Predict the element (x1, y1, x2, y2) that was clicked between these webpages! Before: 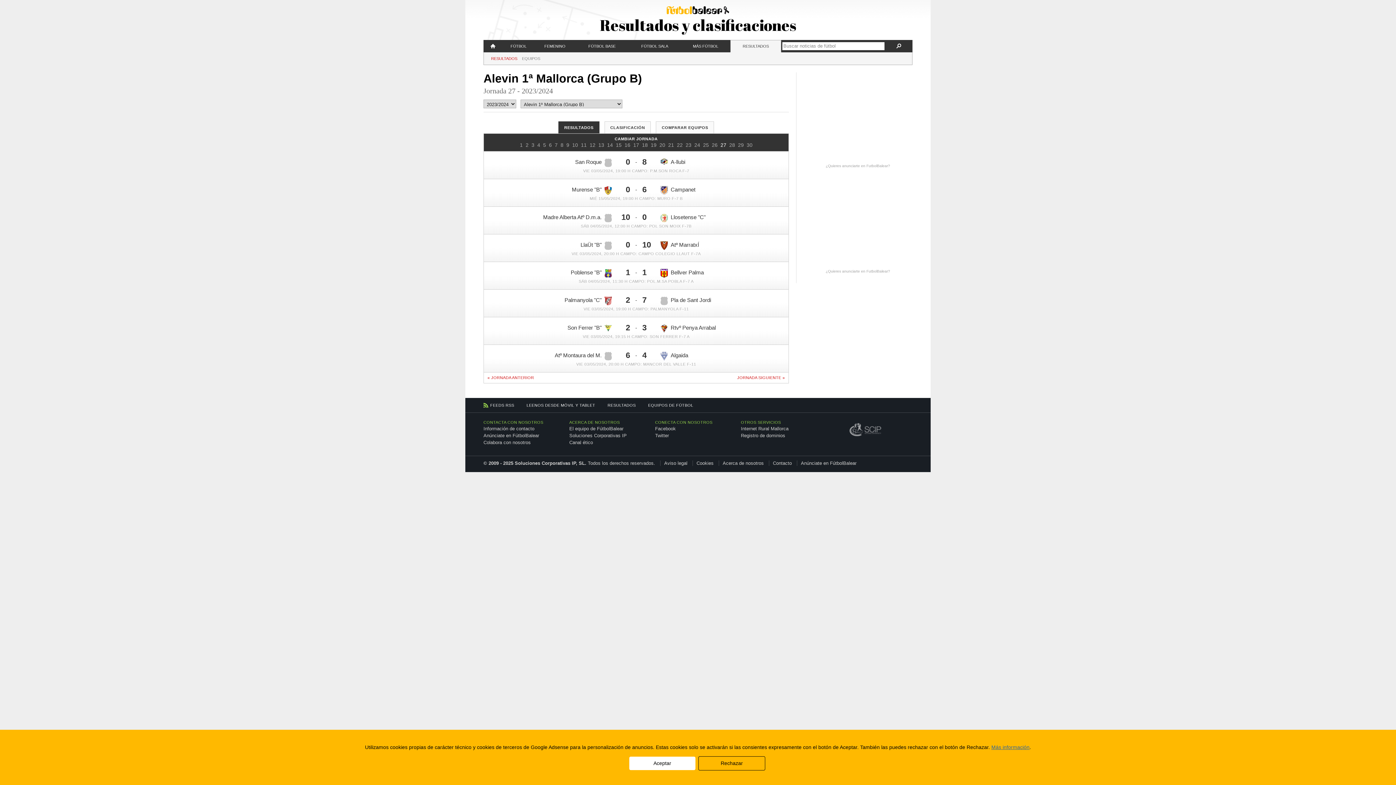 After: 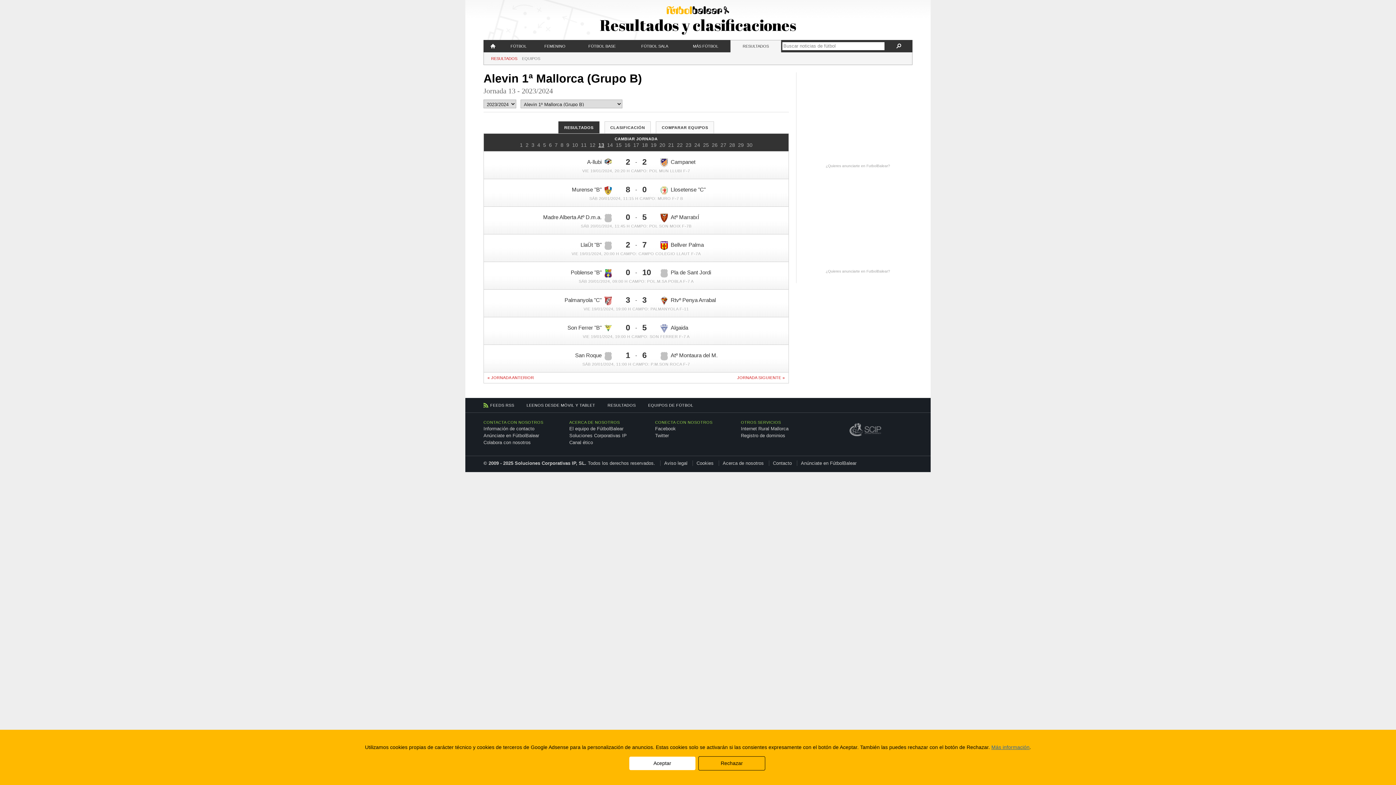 Action: bbox: (597, 142, 605, 148) label: 13